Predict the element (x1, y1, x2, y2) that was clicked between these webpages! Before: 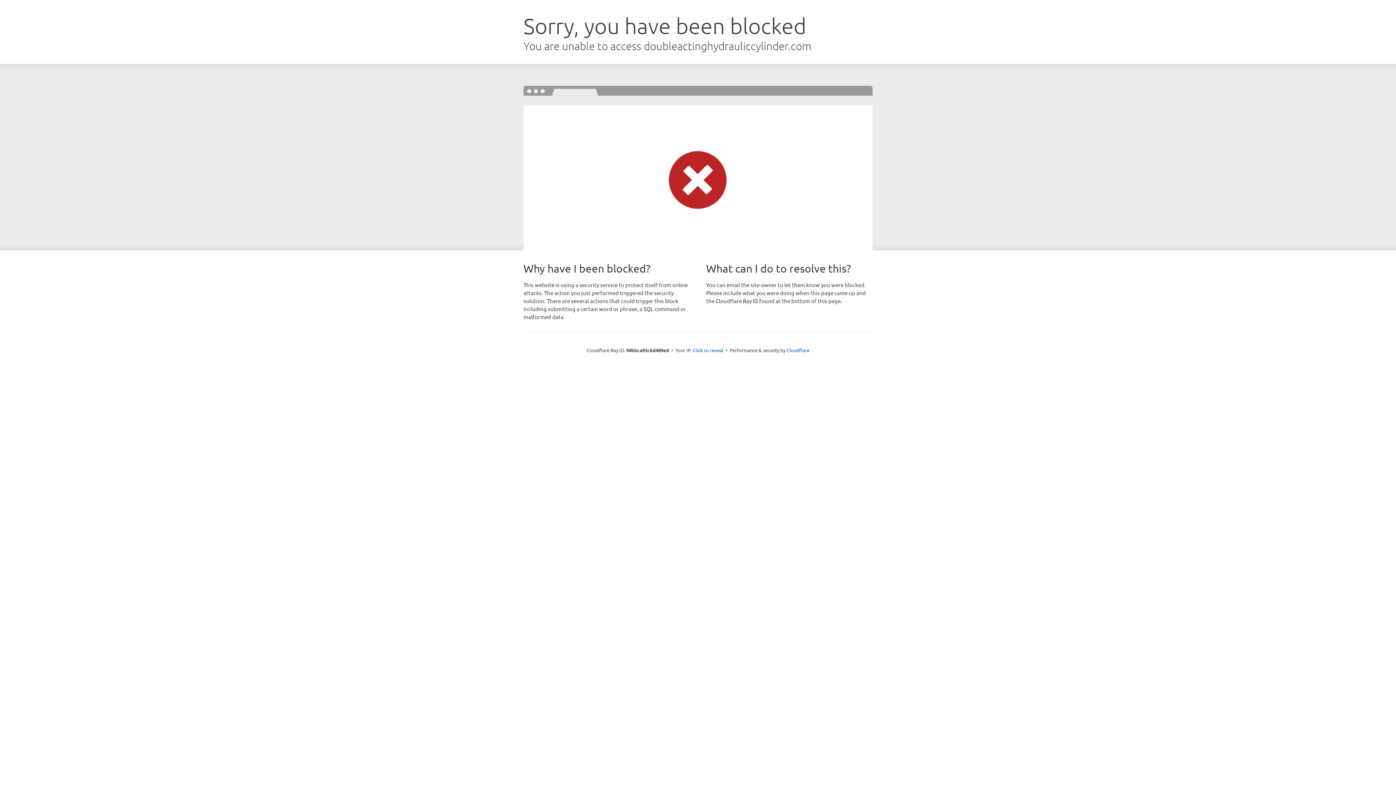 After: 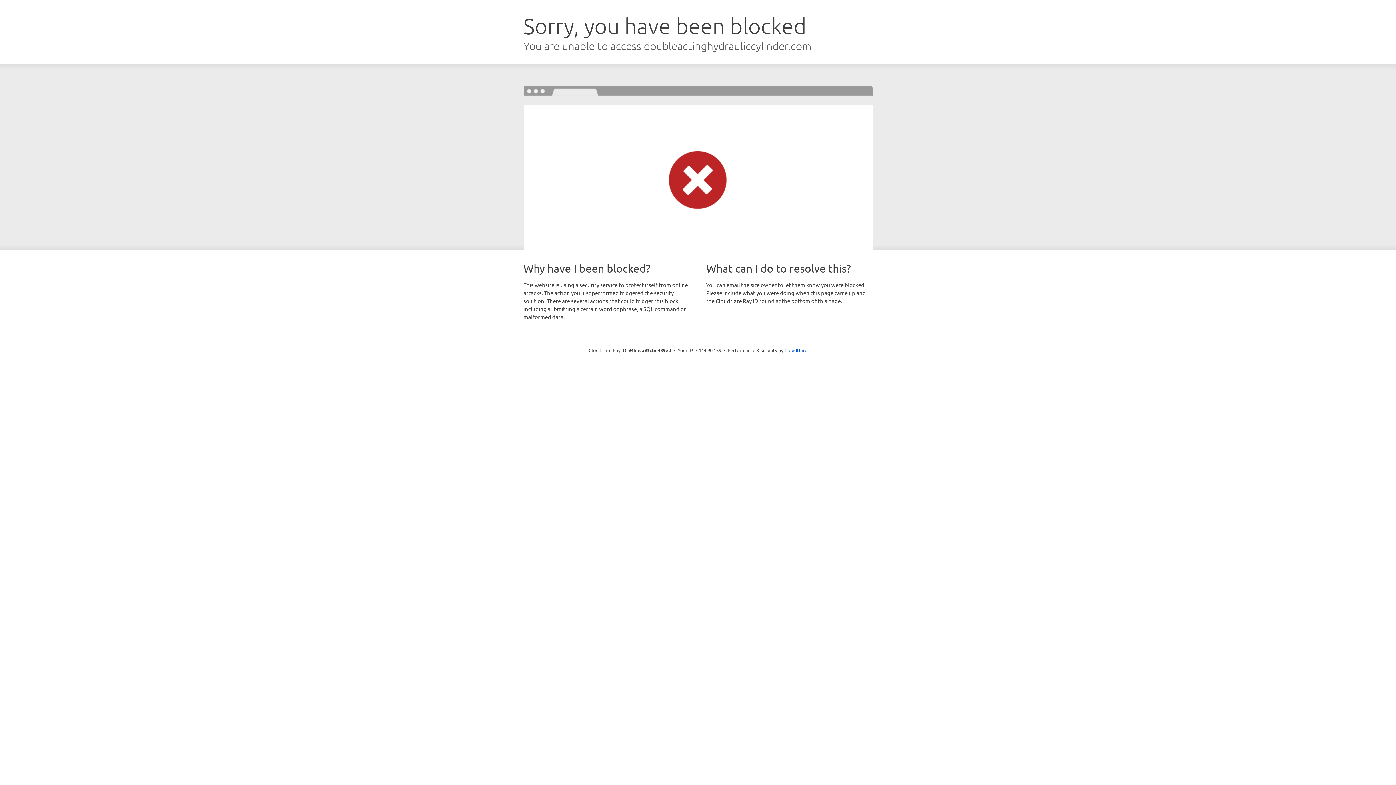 Action: bbox: (693, 346, 723, 353) label: Click to reveal